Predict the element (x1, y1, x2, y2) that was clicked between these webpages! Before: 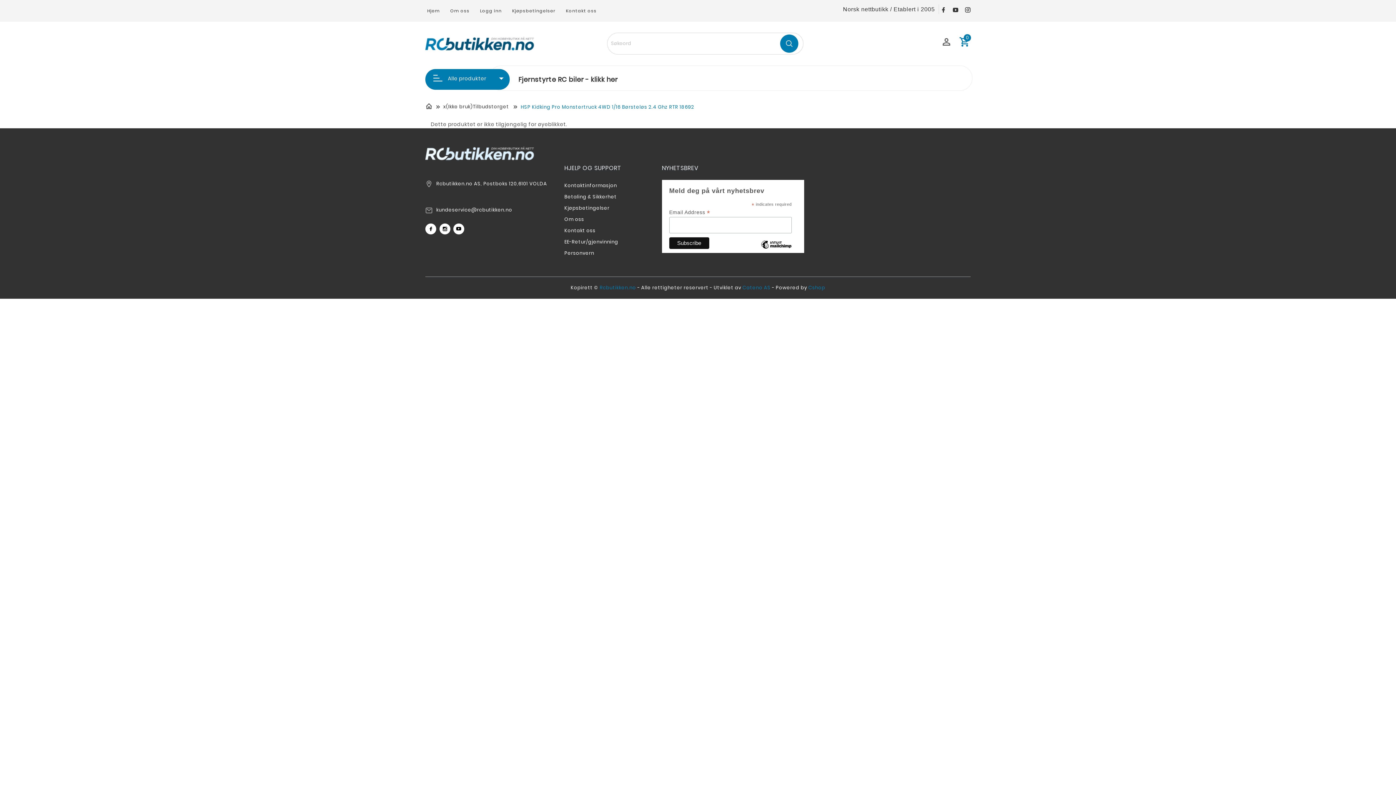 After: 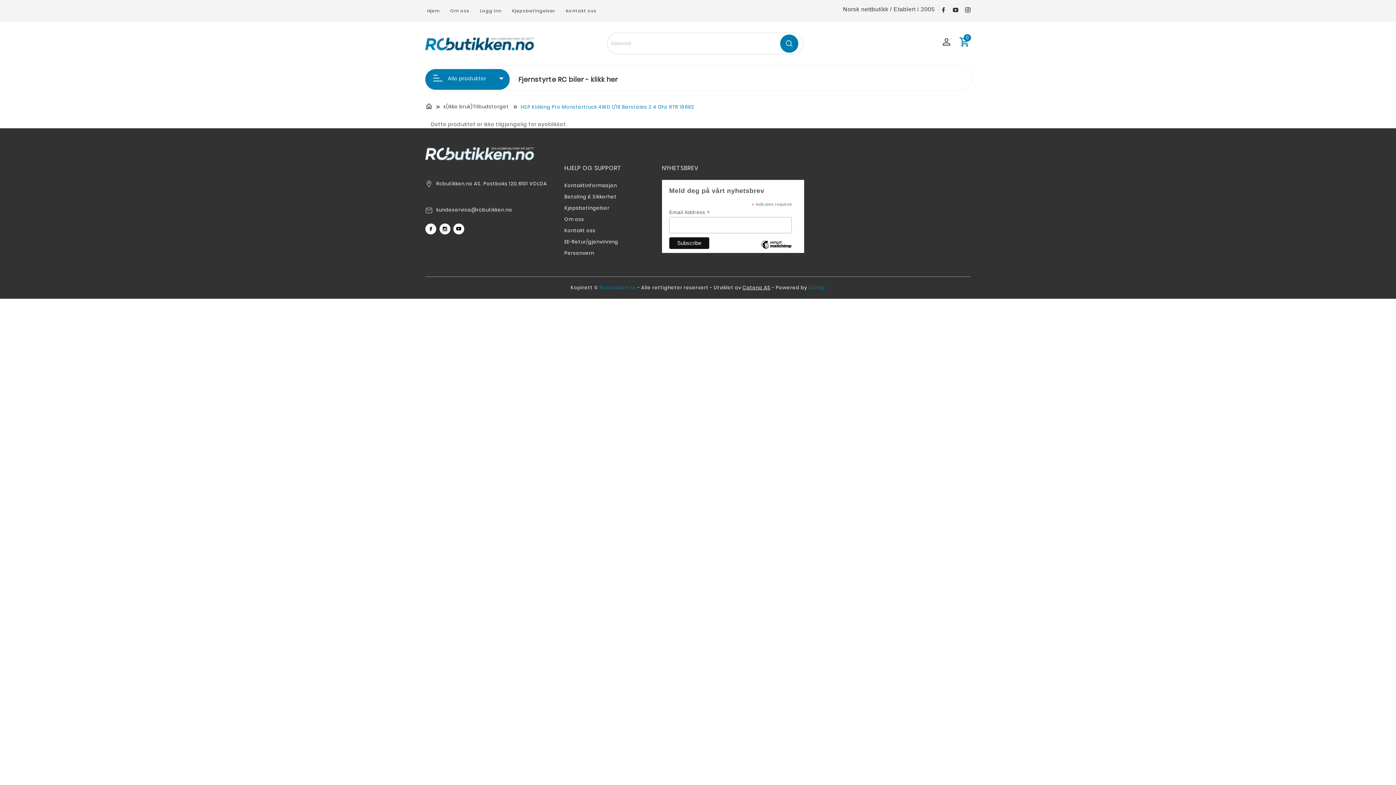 Action: bbox: (742, 284, 770, 291) label: Cateno AS